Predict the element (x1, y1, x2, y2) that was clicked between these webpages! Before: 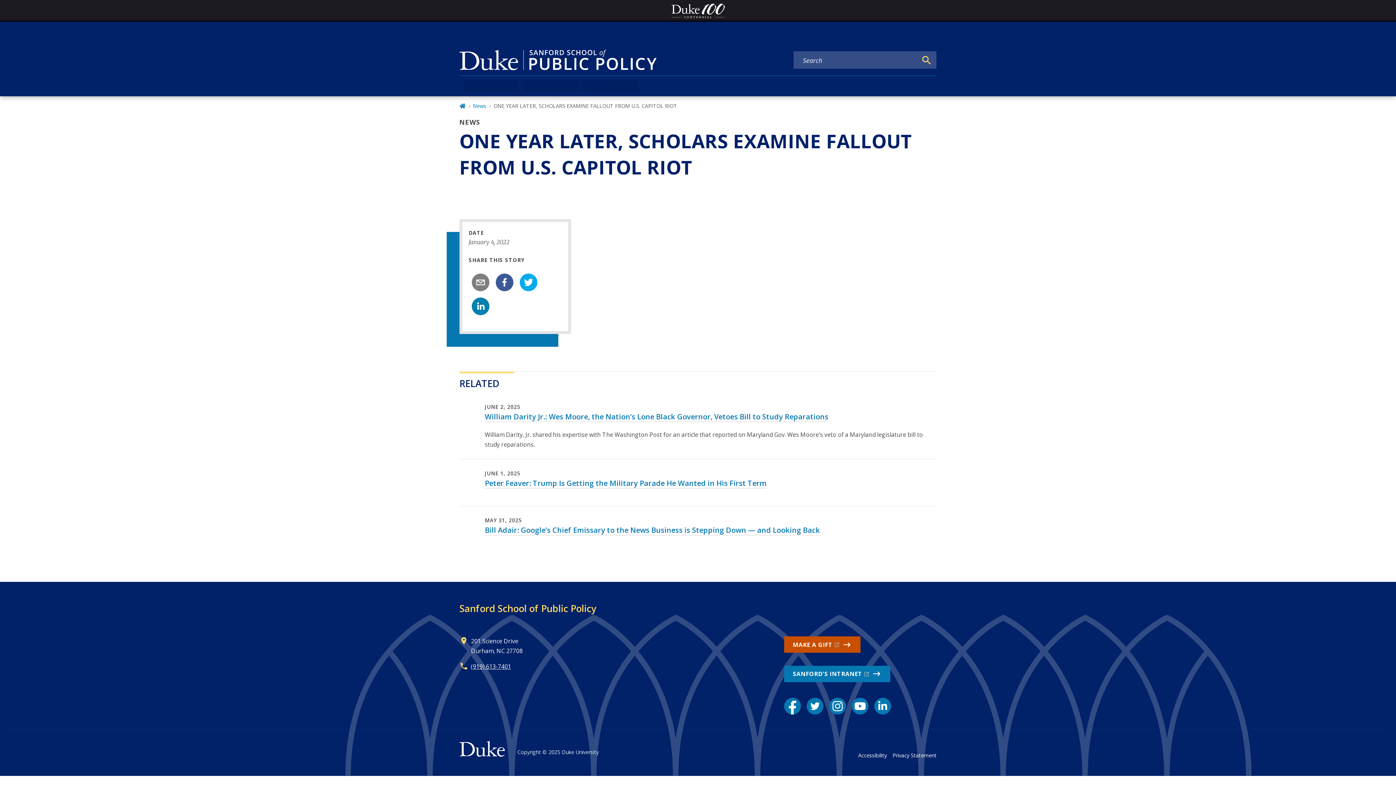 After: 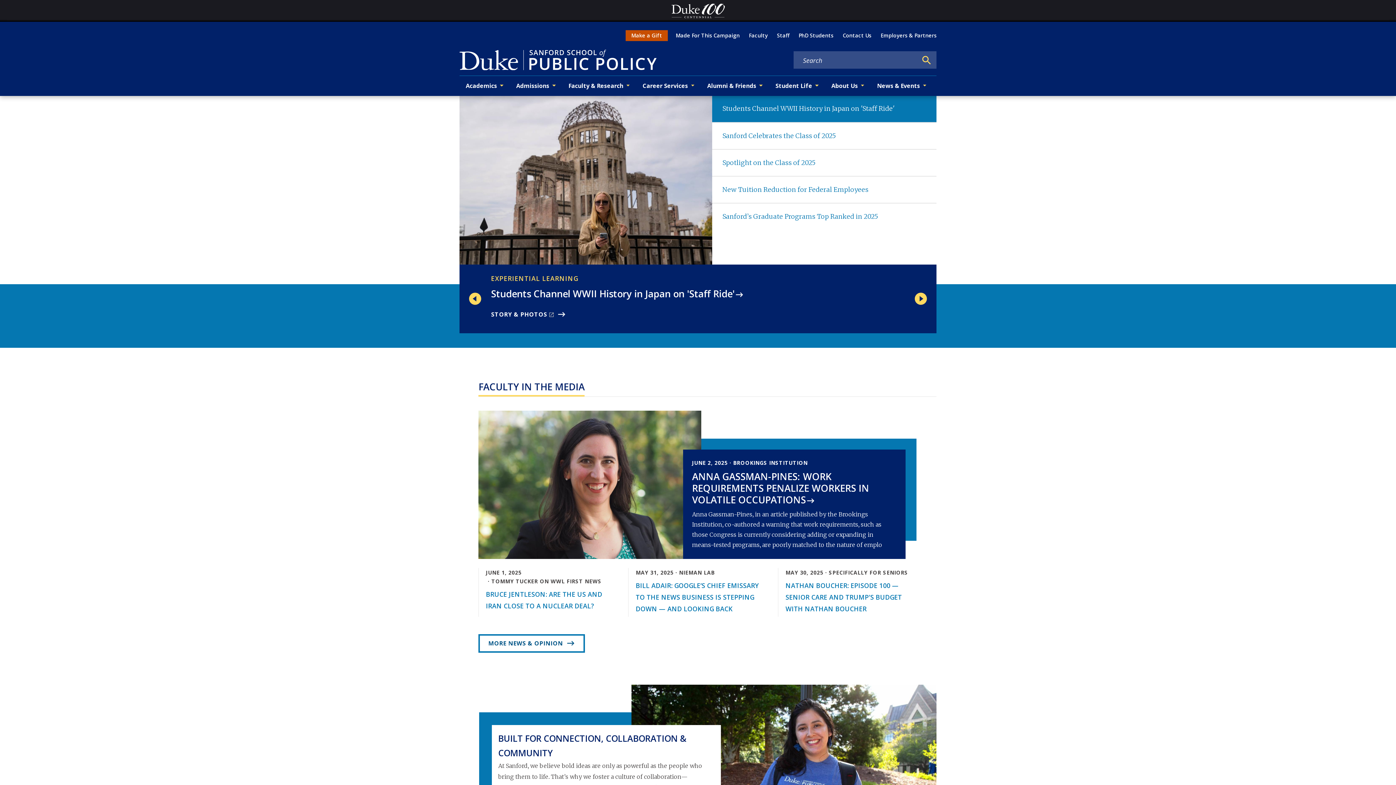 Action: bbox: (459, 102, 465, 109)